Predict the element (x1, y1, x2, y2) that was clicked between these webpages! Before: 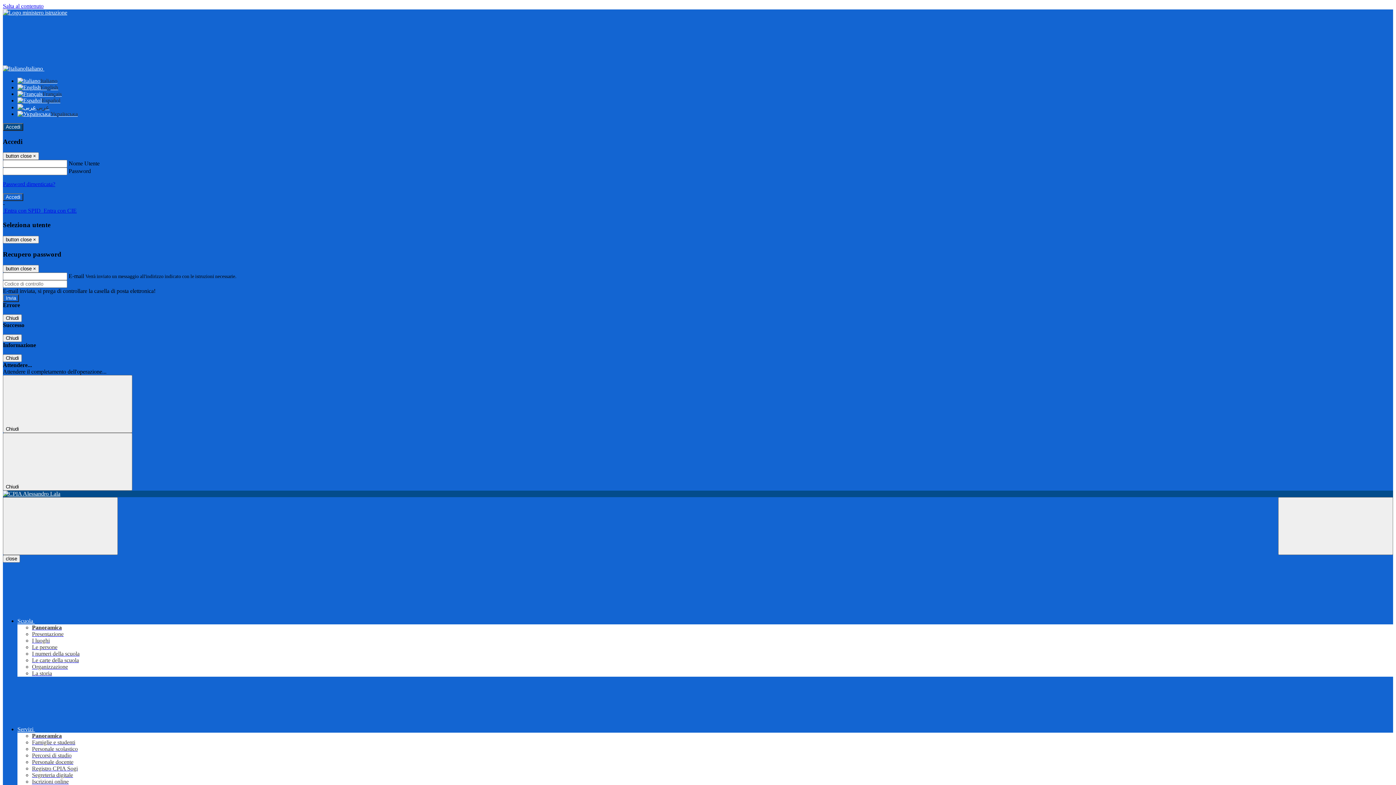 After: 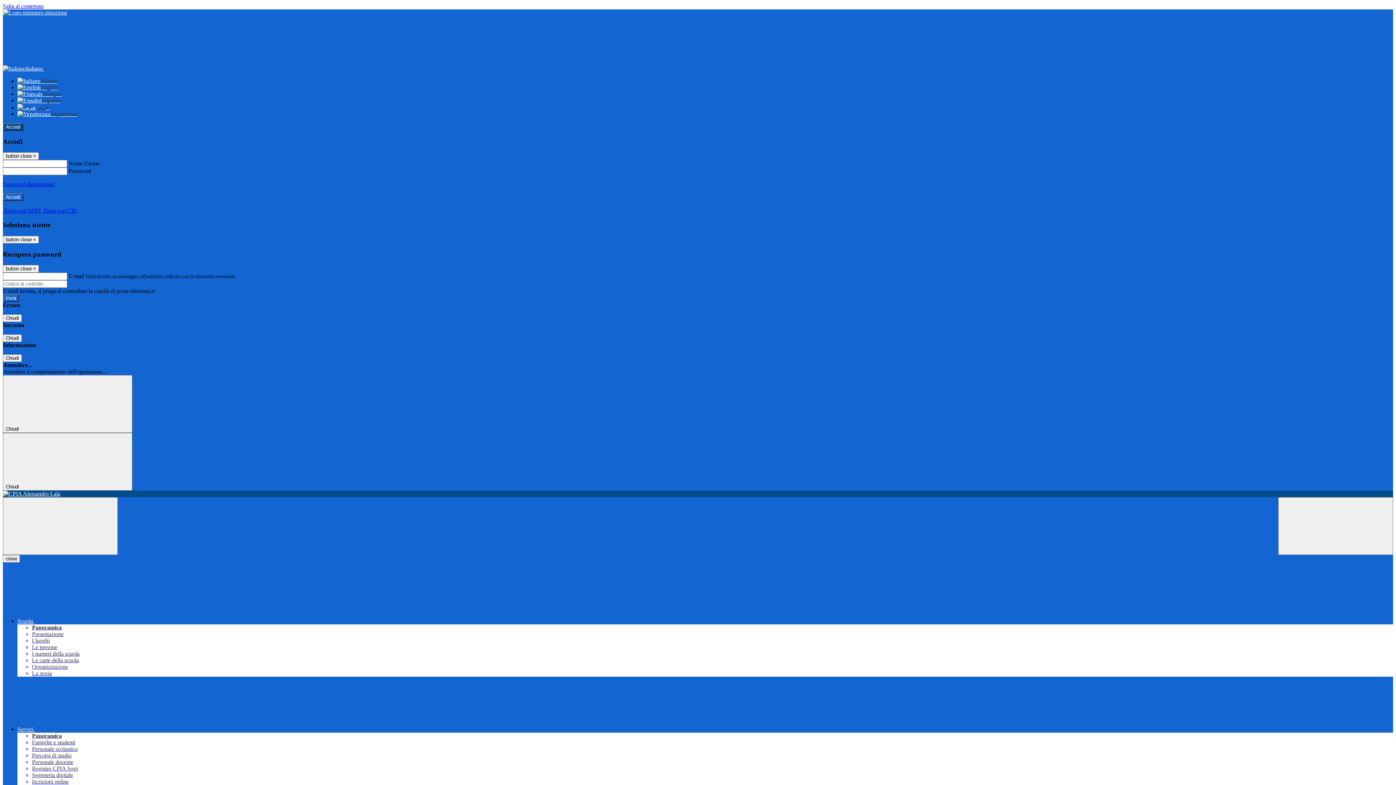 Action: label: Percorsi di studio bbox: (32, 752, 71, 759)